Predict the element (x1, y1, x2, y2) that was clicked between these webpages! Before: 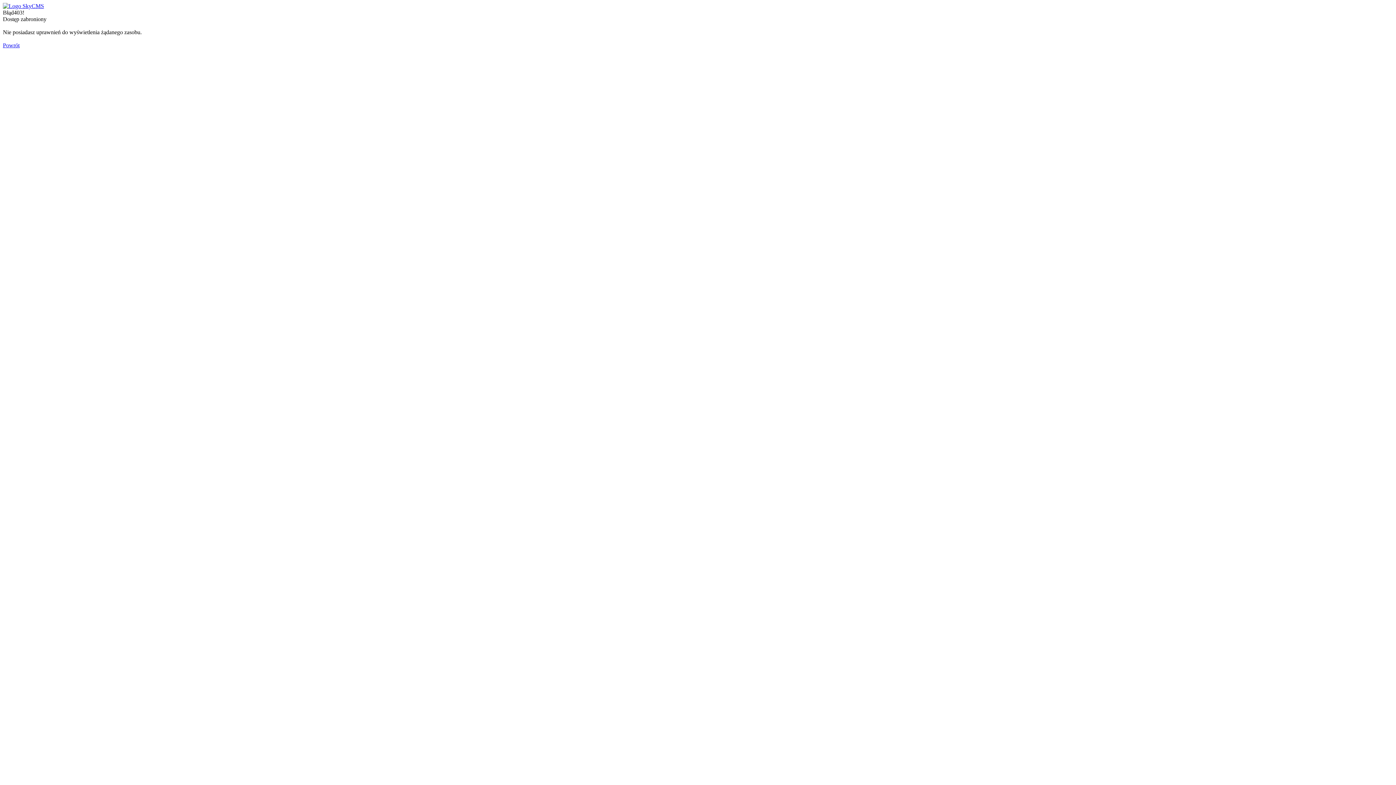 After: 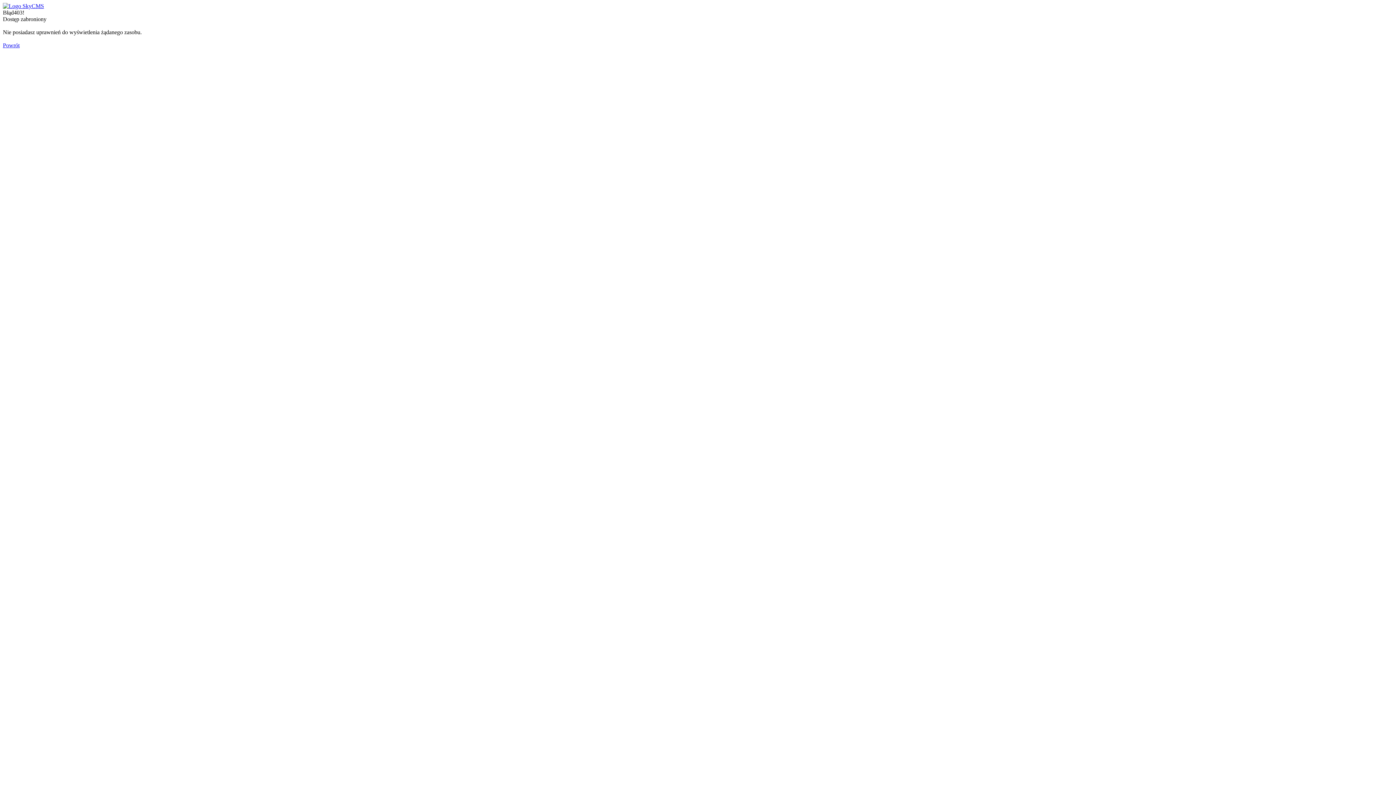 Action: label: Powrót bbox: (2, 42, 19, 48)